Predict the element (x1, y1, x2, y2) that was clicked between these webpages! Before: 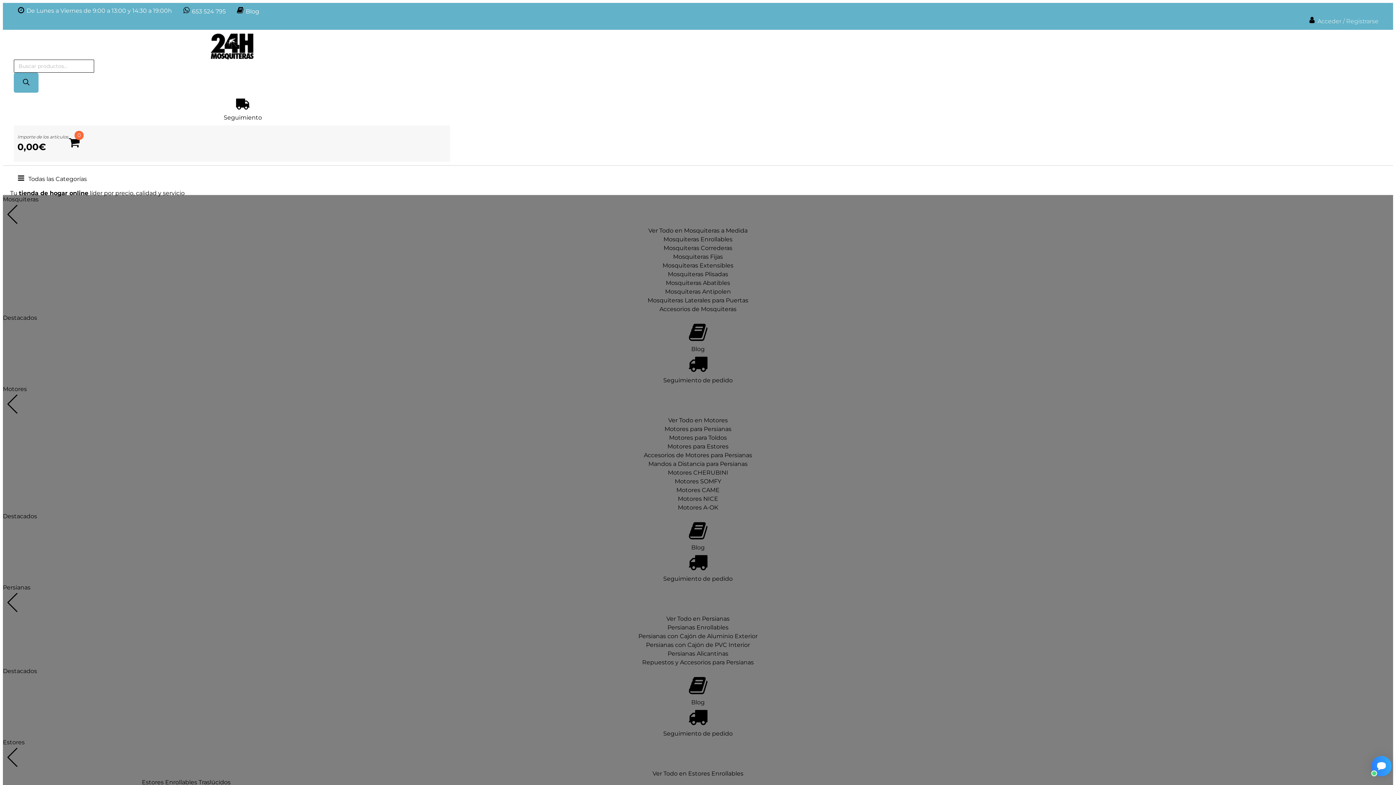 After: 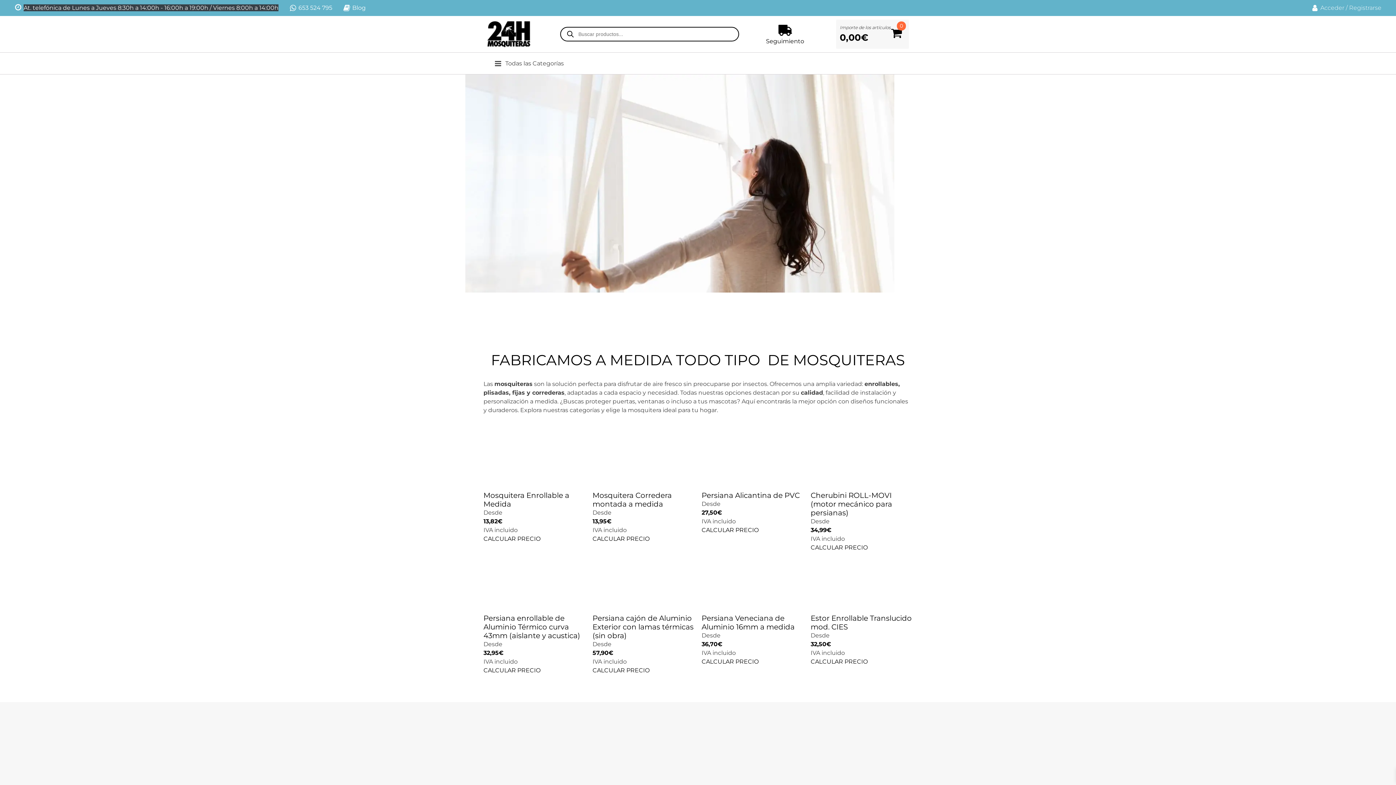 Action: label: Ver Todo en Mosquiteras a Medida
 bbox: (2, 226, 1393, 235)